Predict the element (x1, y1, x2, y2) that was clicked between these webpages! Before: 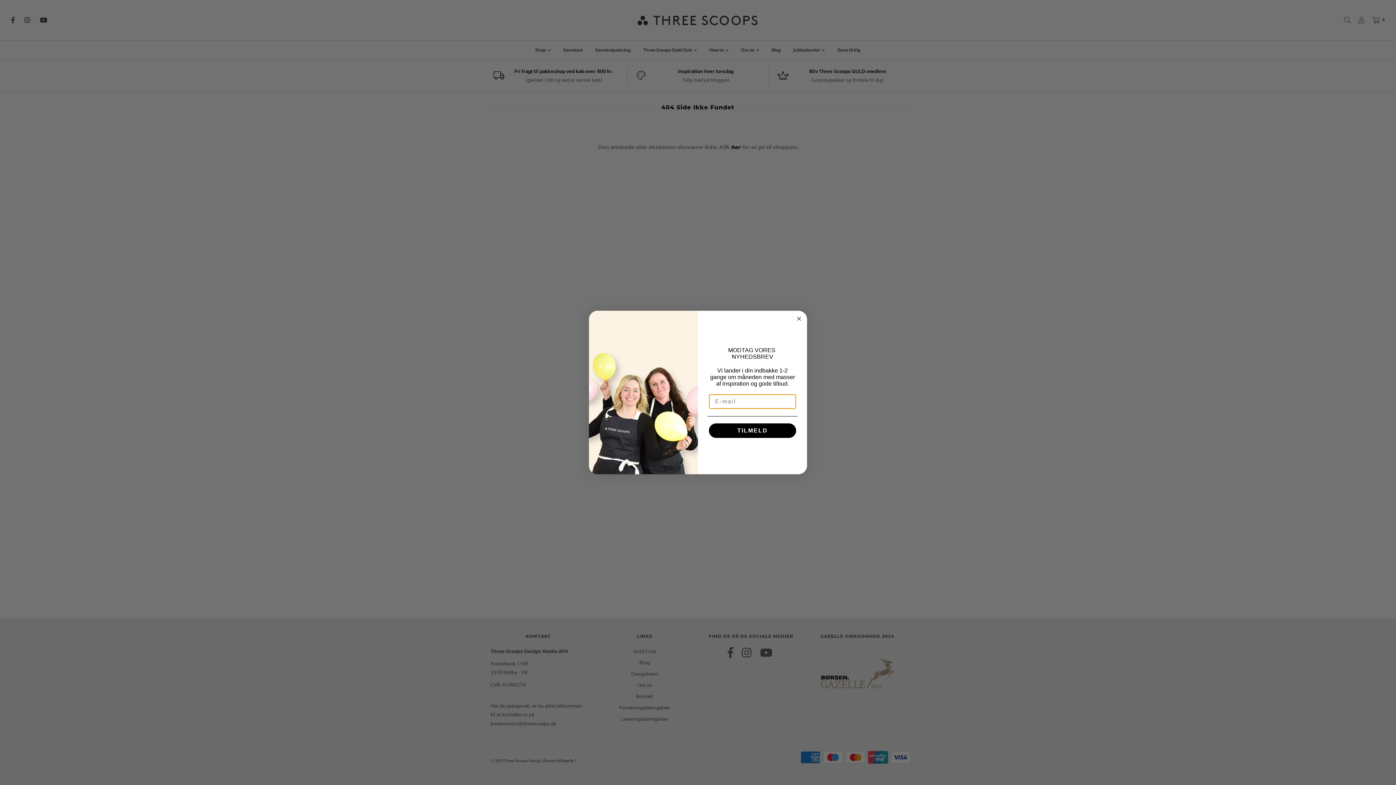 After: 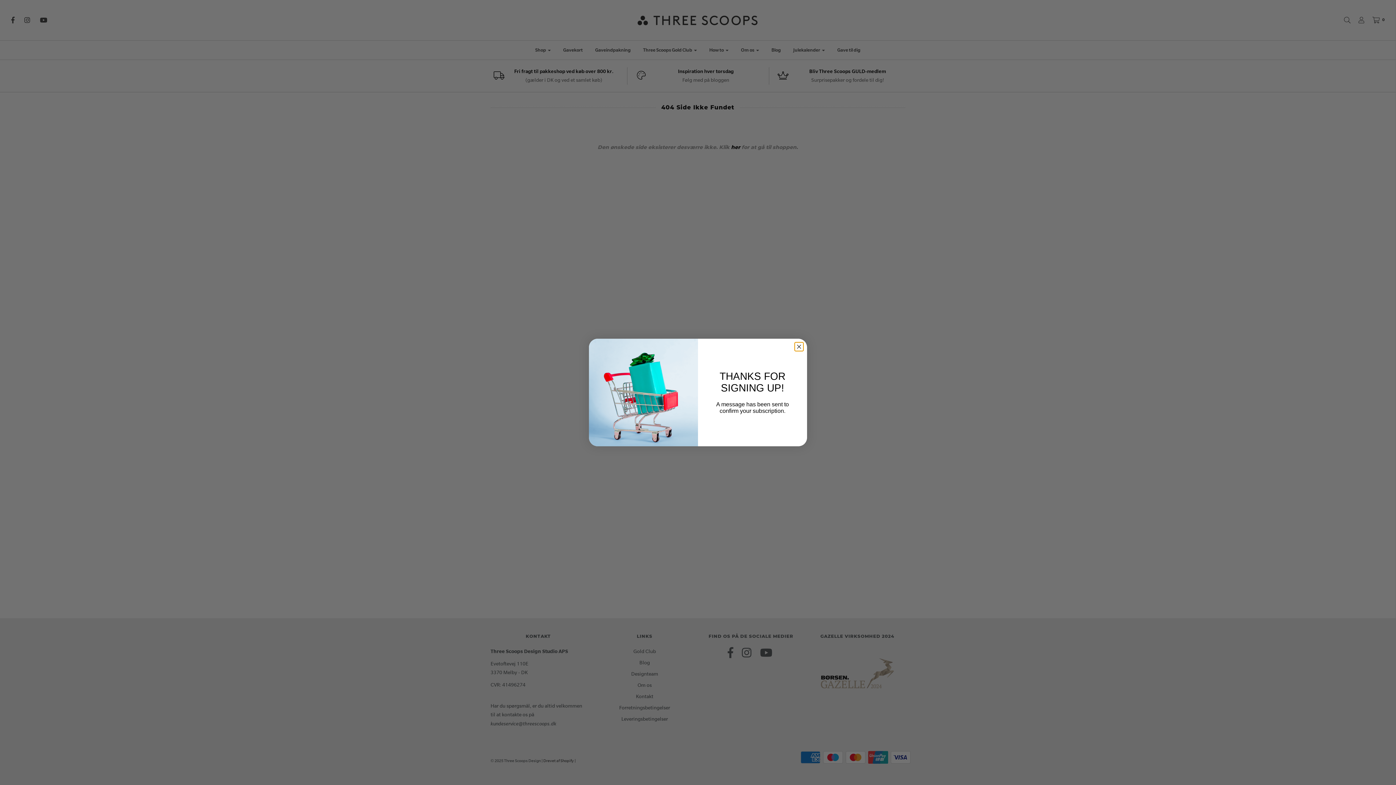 Action: bbox: (709, 423, 796, 438) label: TILMELD